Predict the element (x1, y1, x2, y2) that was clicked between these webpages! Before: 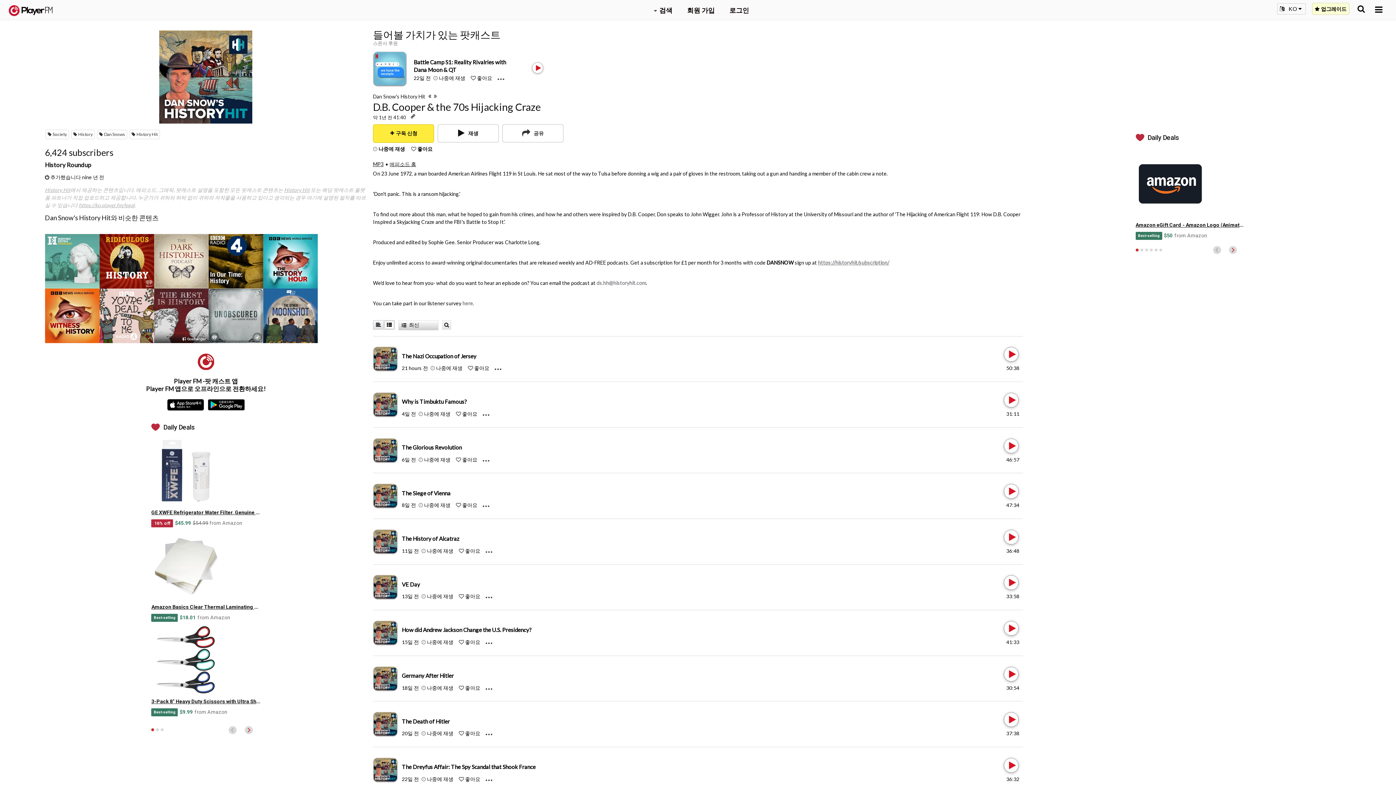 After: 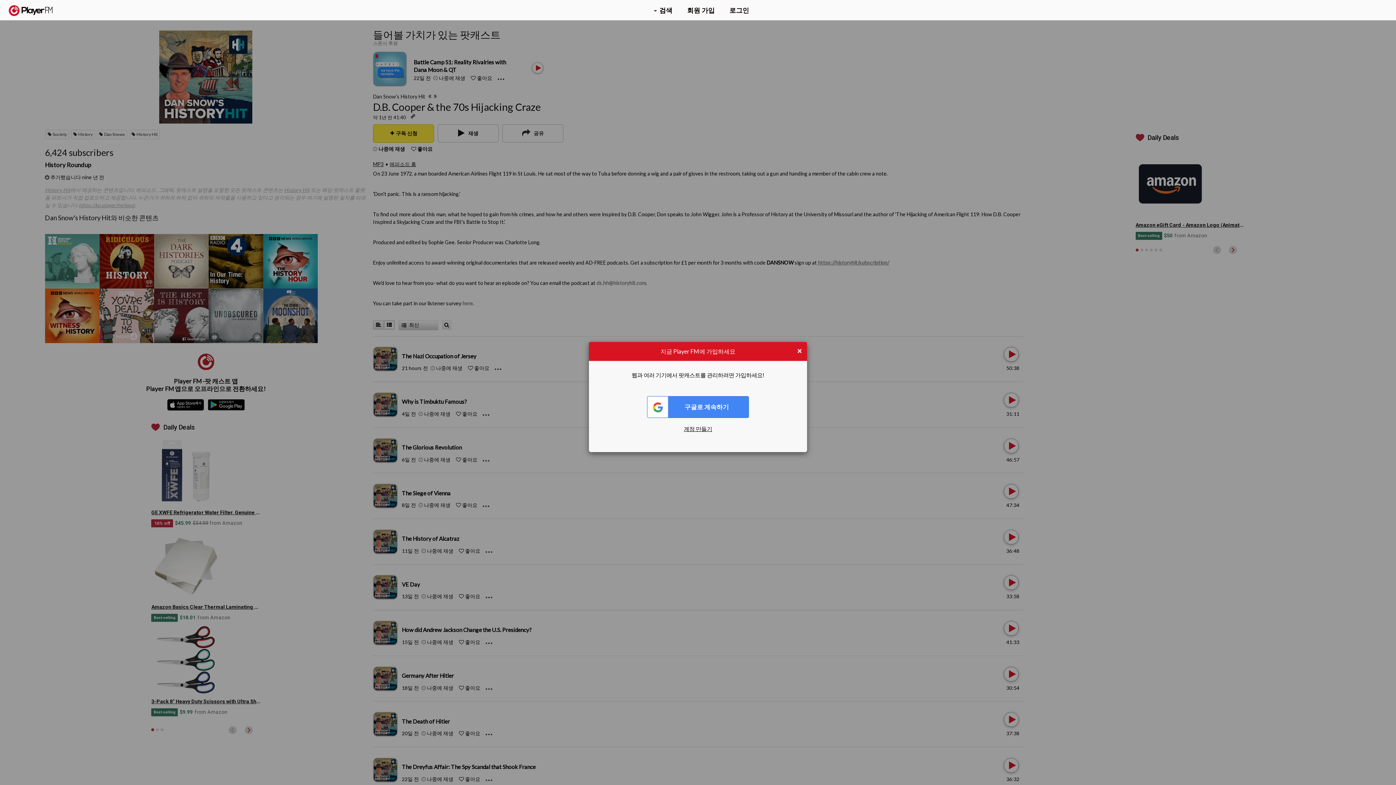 Action: label: Add to Play later bbox: (433, 74, 437, 81)